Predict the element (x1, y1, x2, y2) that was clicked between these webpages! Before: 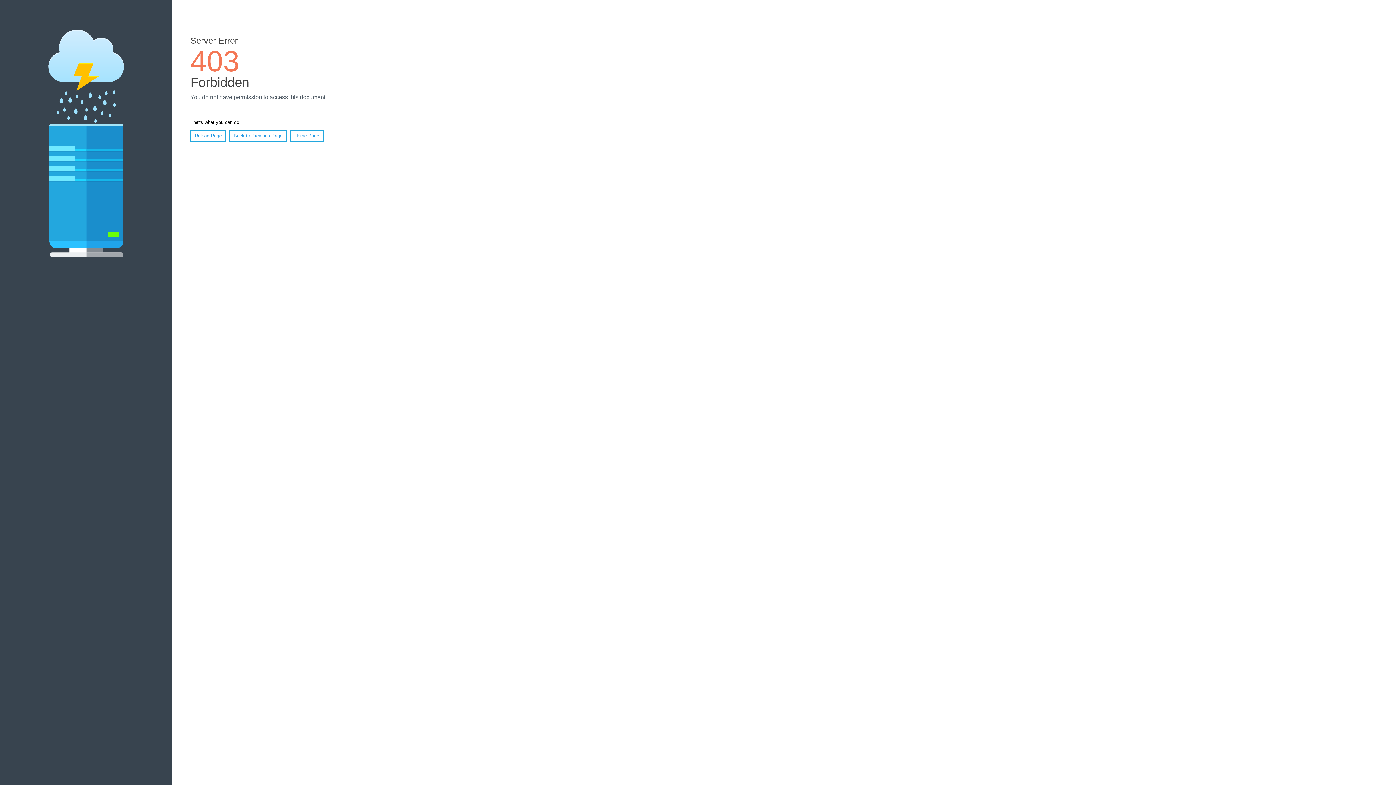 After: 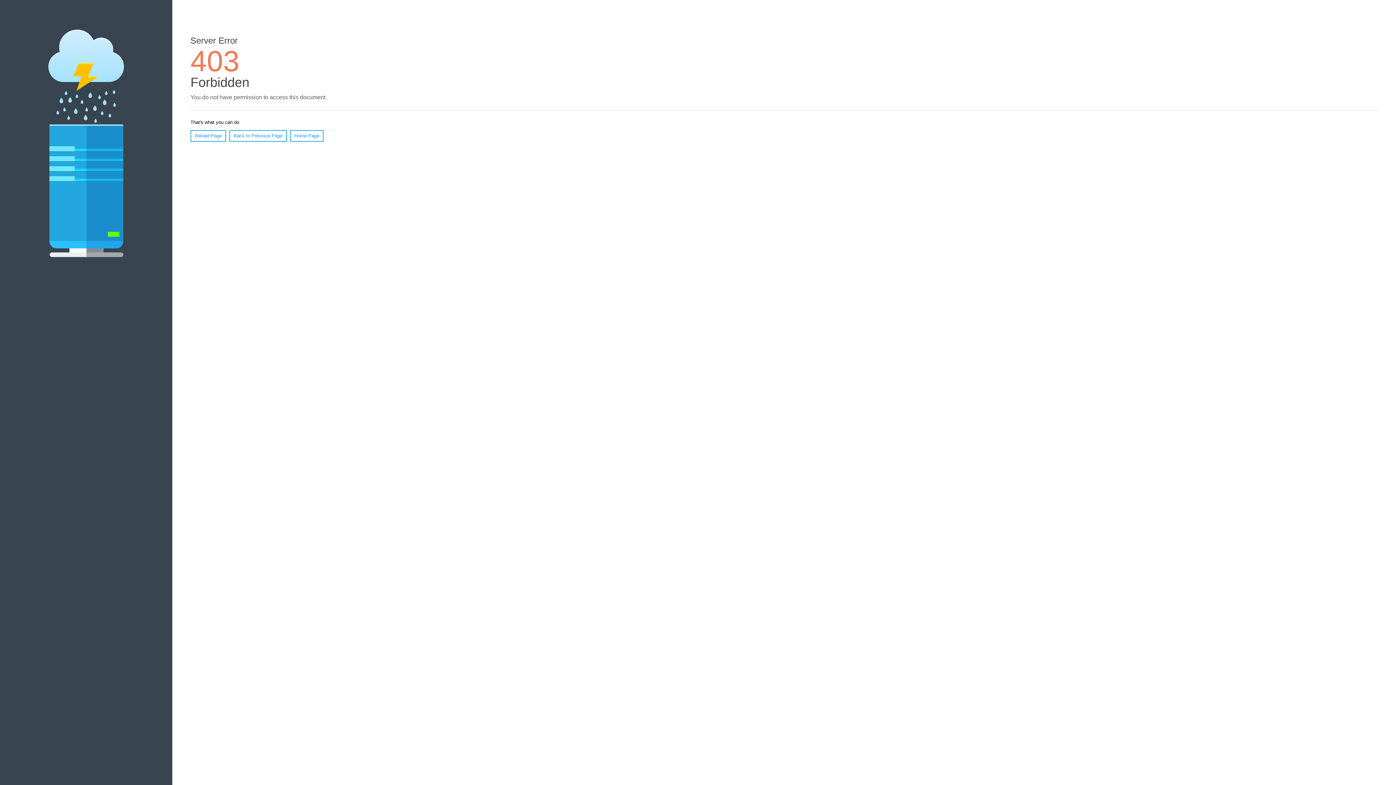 Action: bbox: (190, 130, 226, 141) label: Reload Page